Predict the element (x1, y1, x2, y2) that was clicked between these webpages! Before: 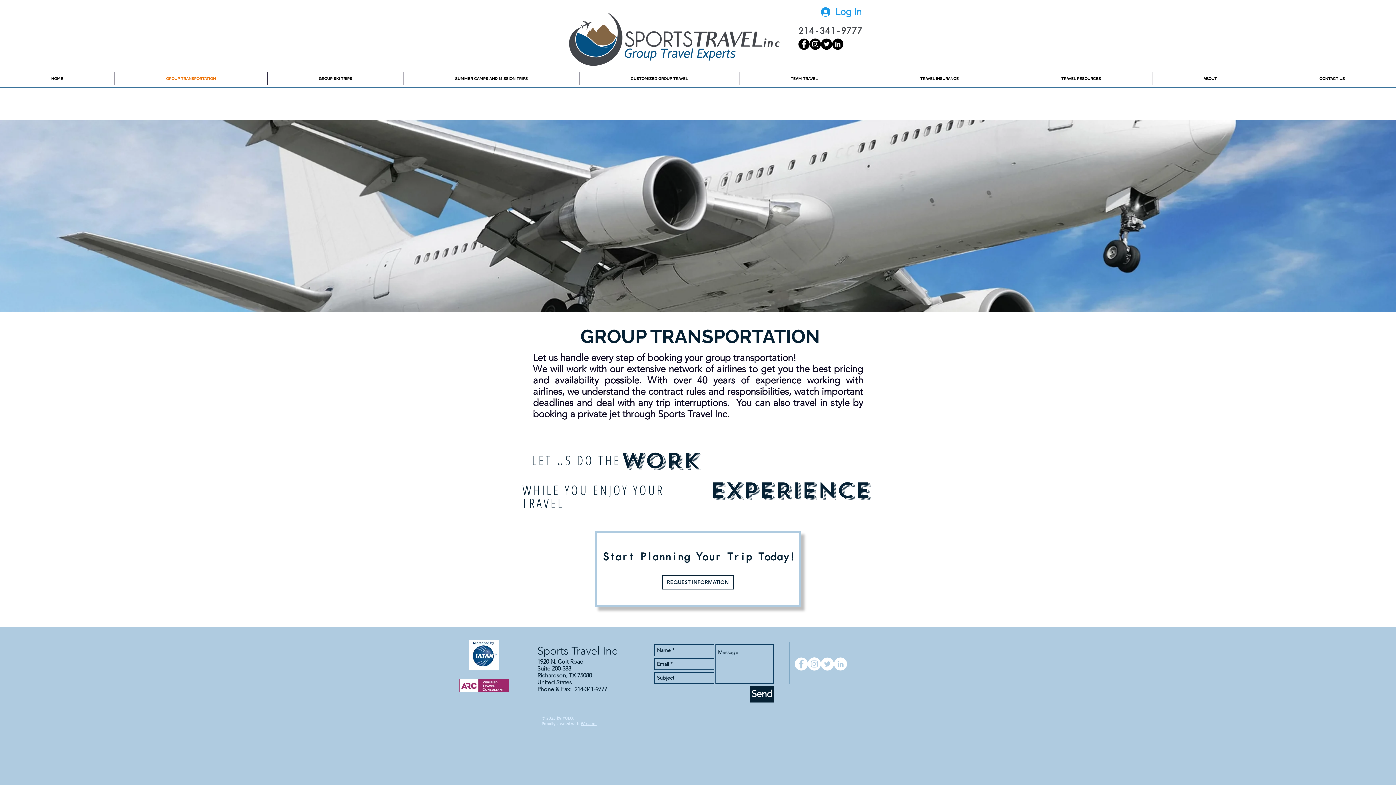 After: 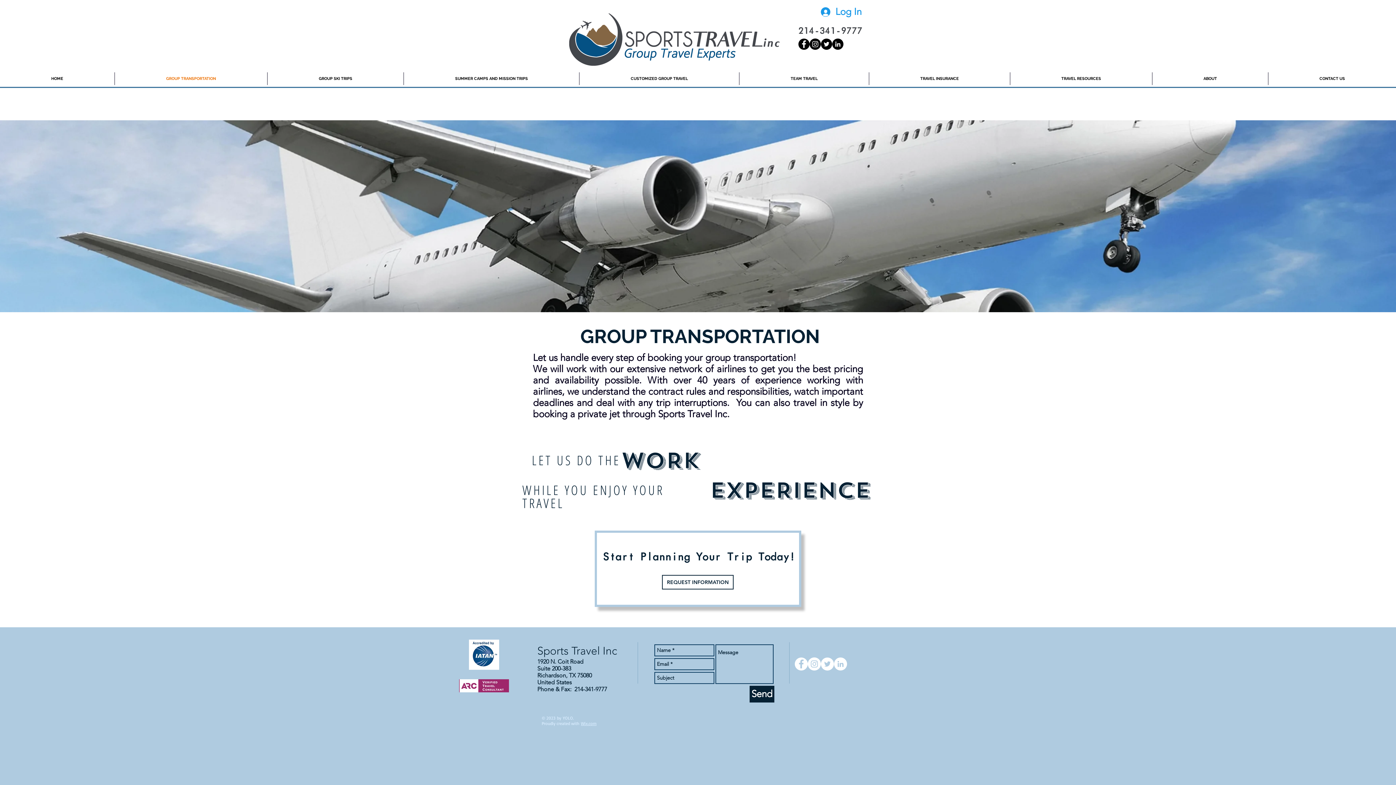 Action: label: GROUP TRANSPORTATION bbox: (114, 72, 267, 85)